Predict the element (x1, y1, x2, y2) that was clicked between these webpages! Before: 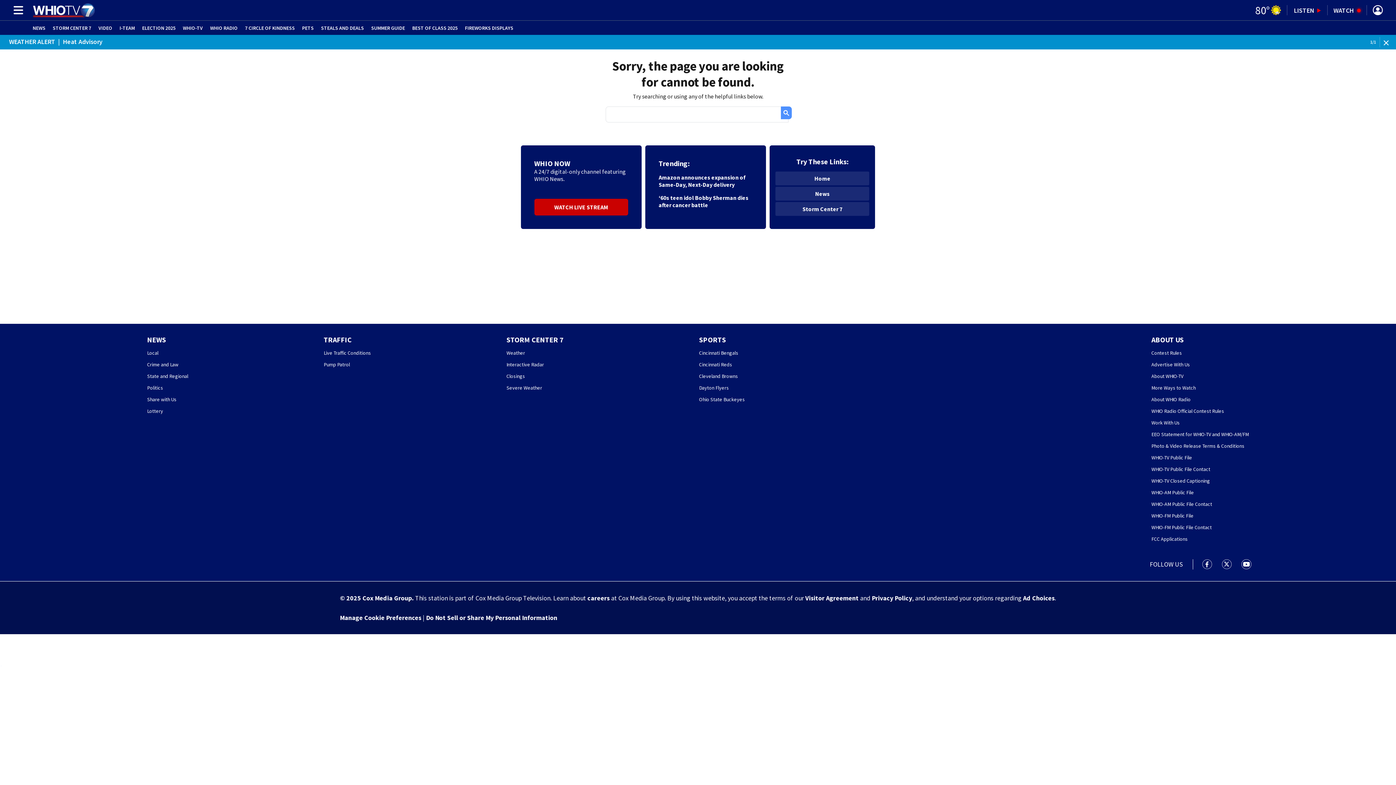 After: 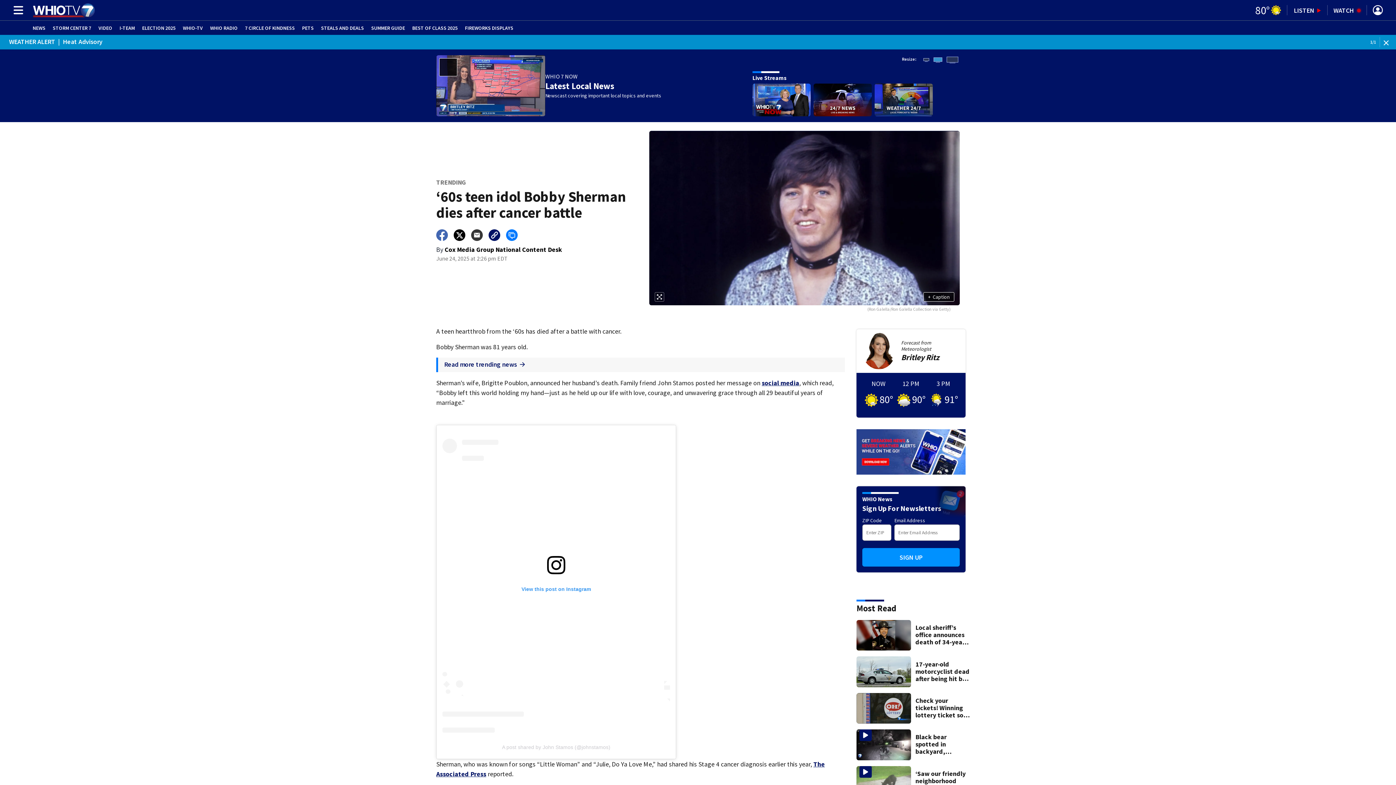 Action: label: ‘60s teen idol Bobby Sherman dies after cancer battle bbox: (658, 194, 752, 208)